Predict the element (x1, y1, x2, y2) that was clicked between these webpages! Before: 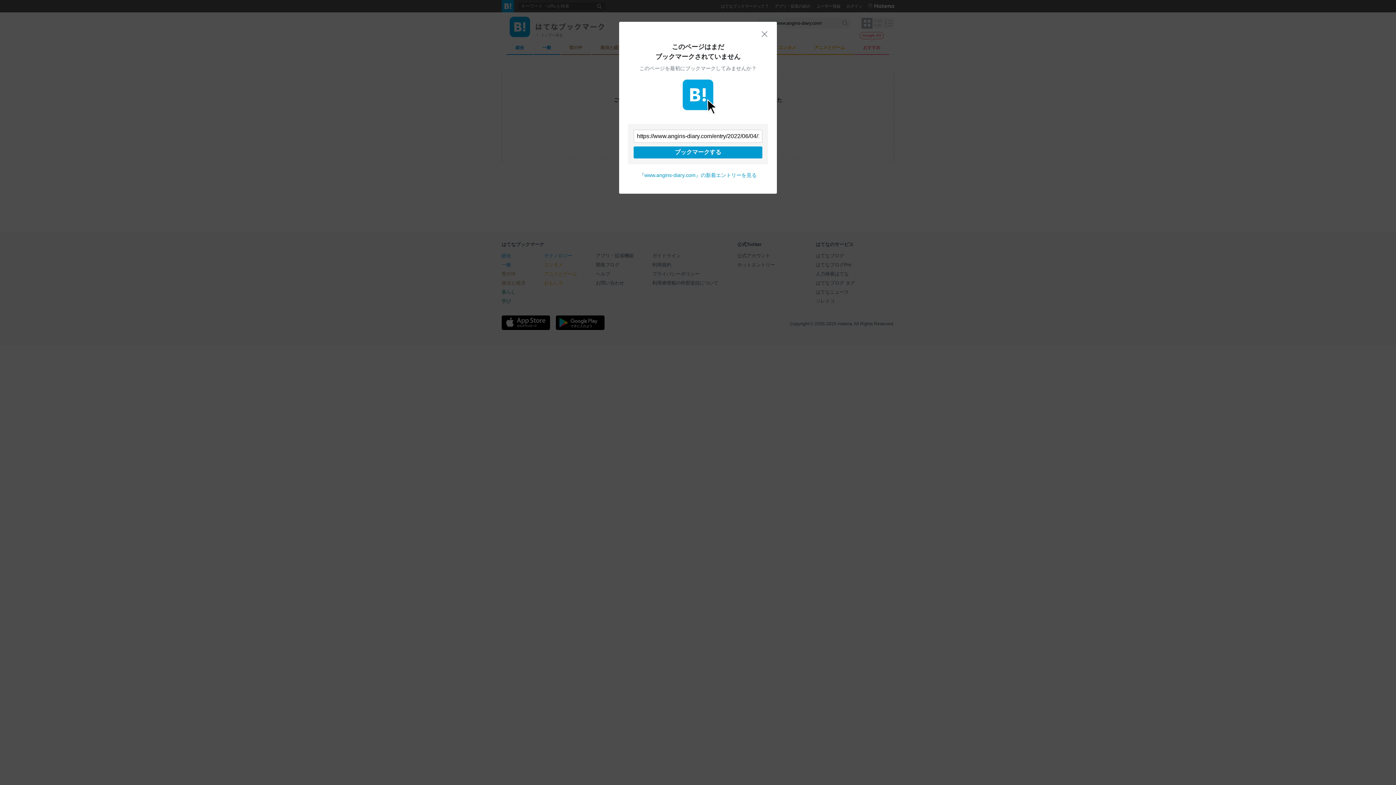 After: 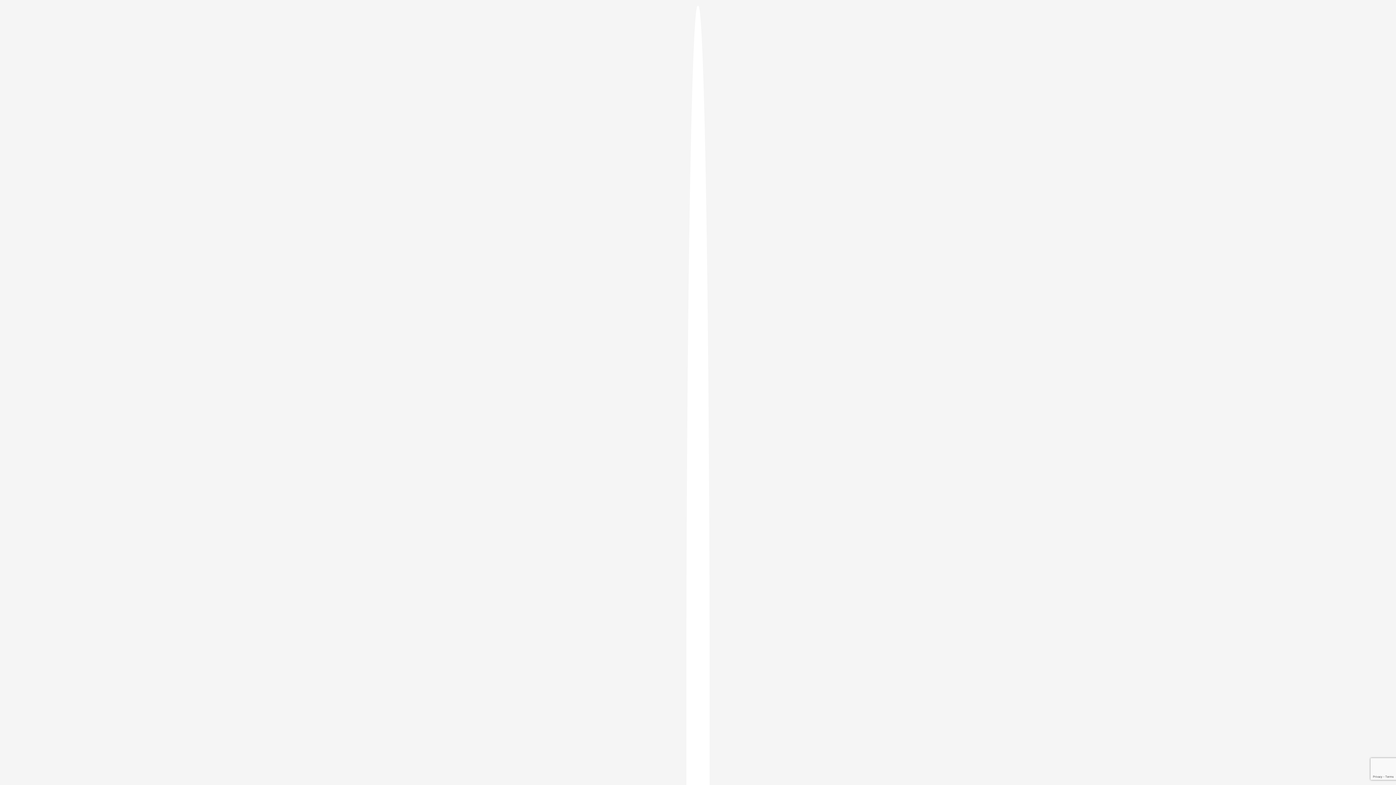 Action: bbox: (633, 146, 762, 158) label: ブックマークする